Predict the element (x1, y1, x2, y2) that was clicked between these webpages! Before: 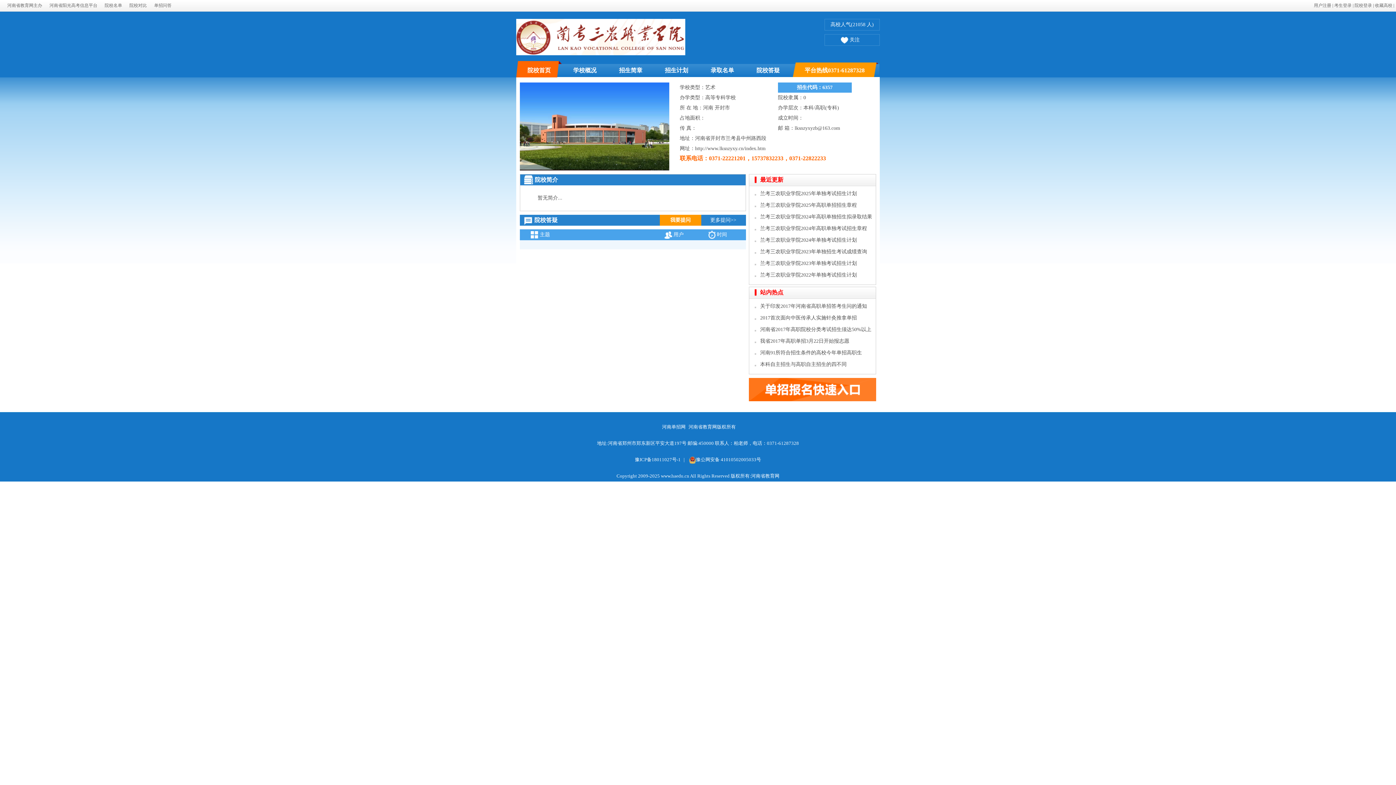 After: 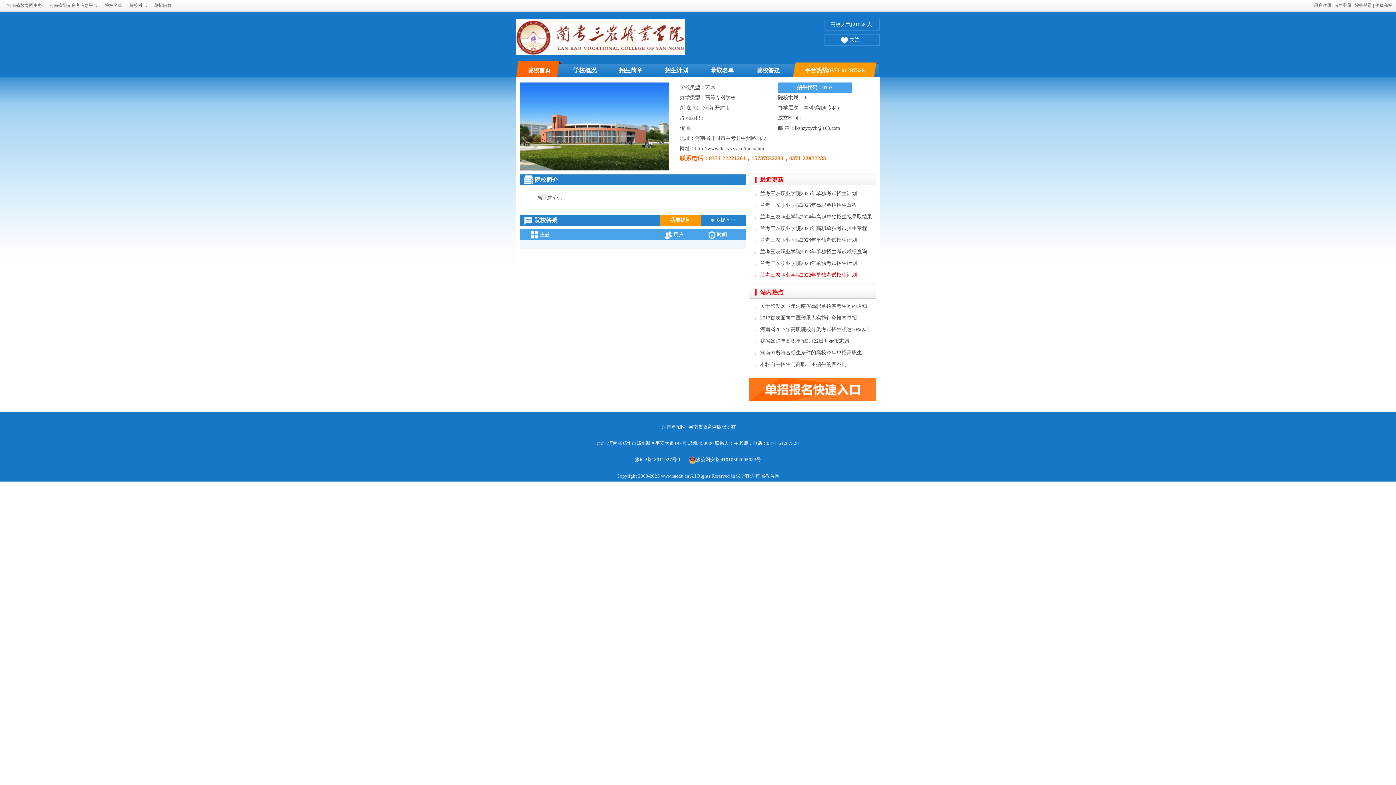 Action: bbox: (760, 272, 857, 277) label: 兰考三农职业学院2022年单独考试招生计划